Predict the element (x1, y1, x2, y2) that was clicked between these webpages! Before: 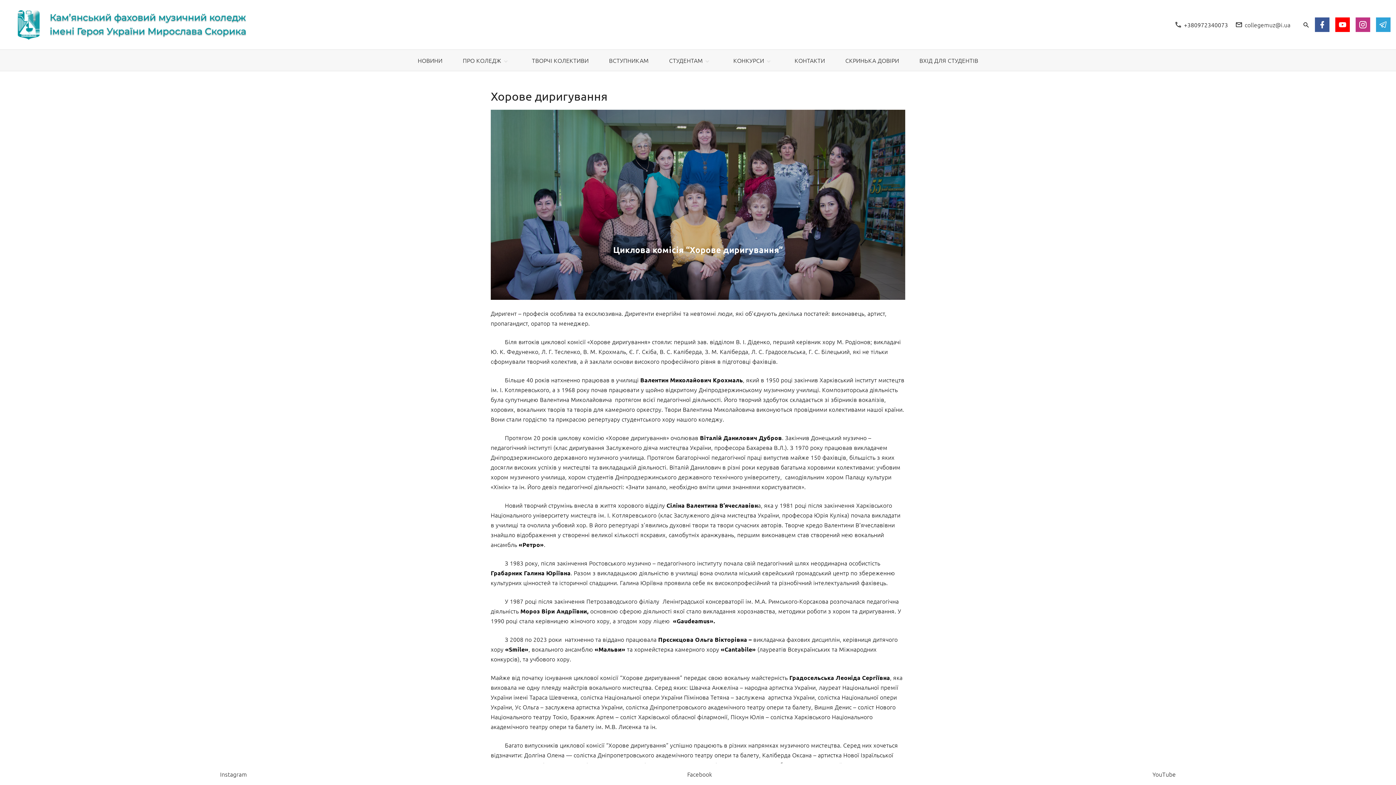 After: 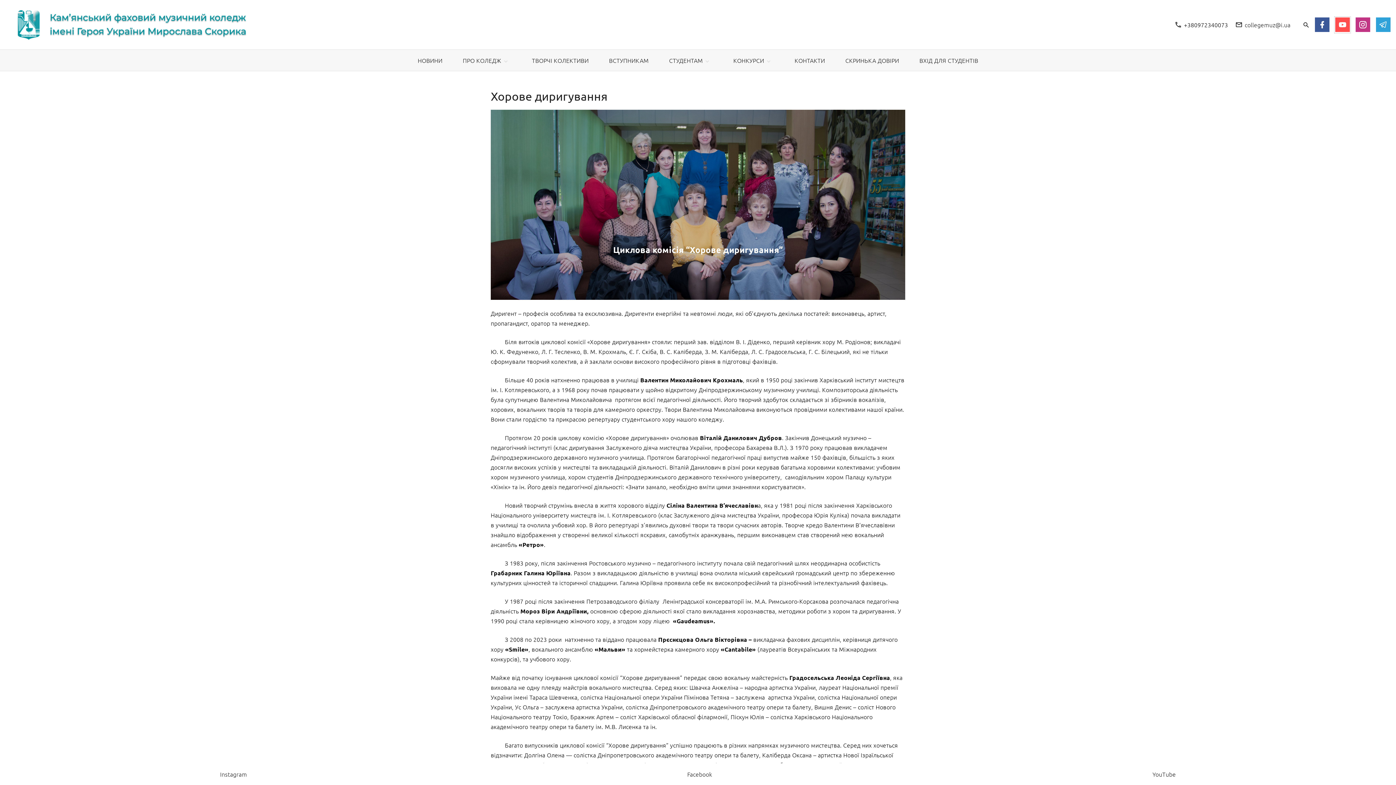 Action: bbox: (1335, 17, 1350, 32) label: youtube